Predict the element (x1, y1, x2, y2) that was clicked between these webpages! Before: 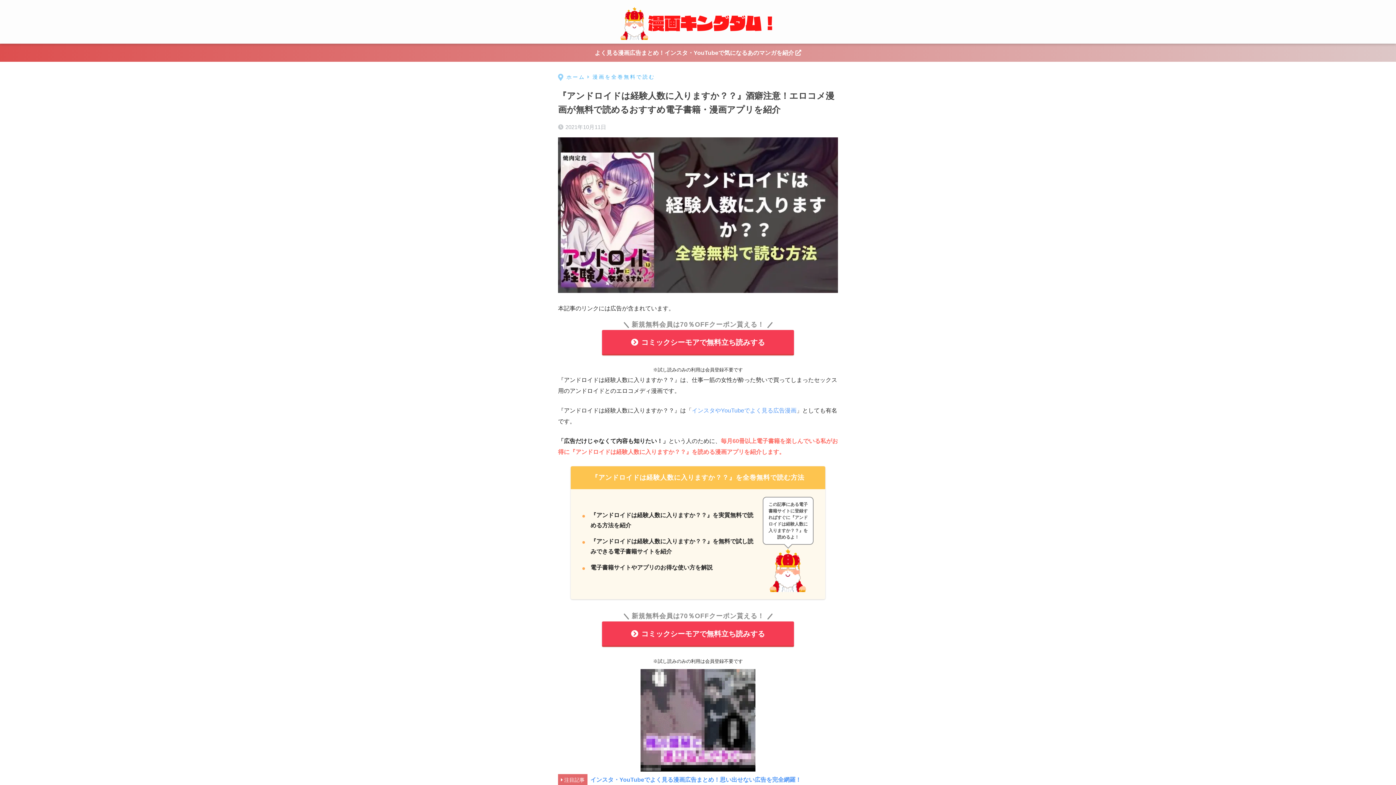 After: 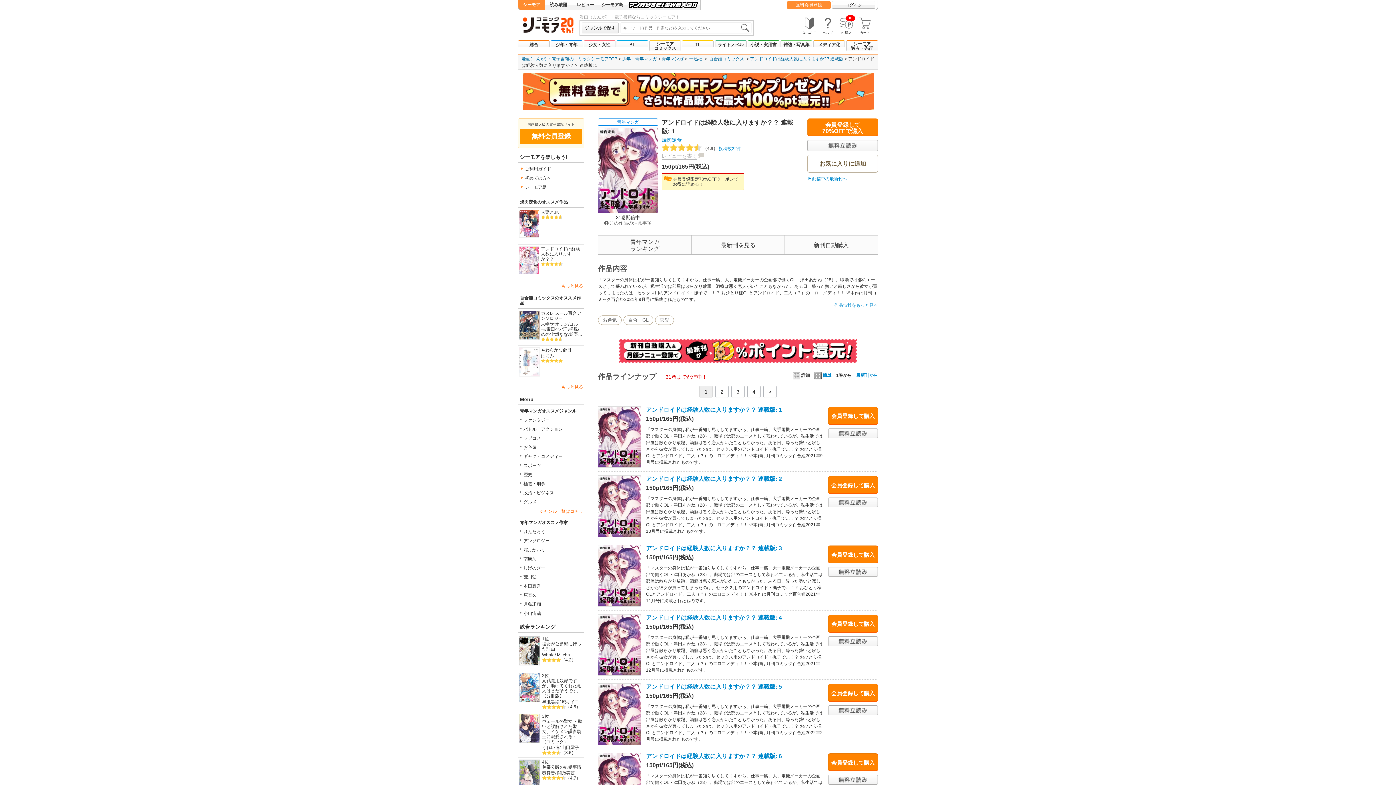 Action: bbox: (602, 621, 794, 647) label: コミックシーモアで無料立ち読みする